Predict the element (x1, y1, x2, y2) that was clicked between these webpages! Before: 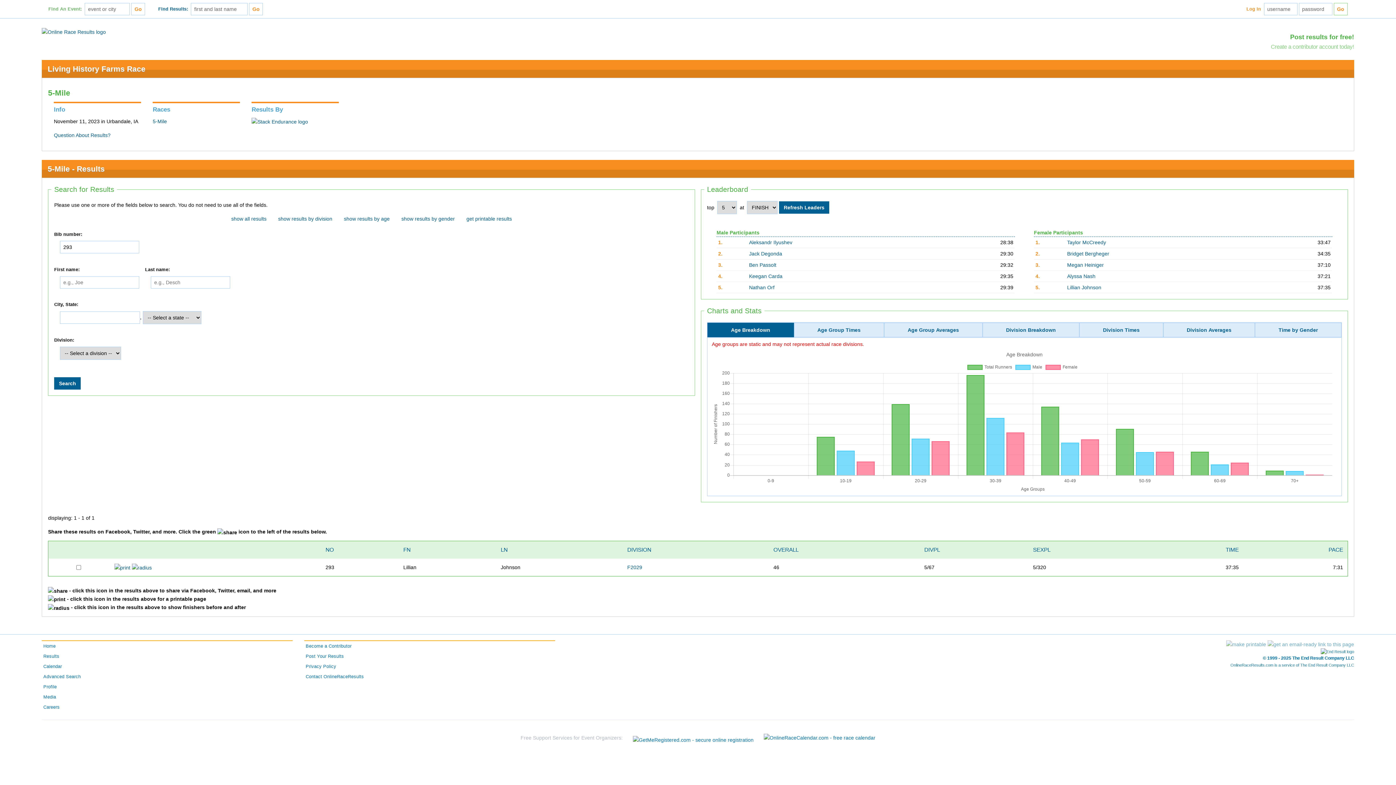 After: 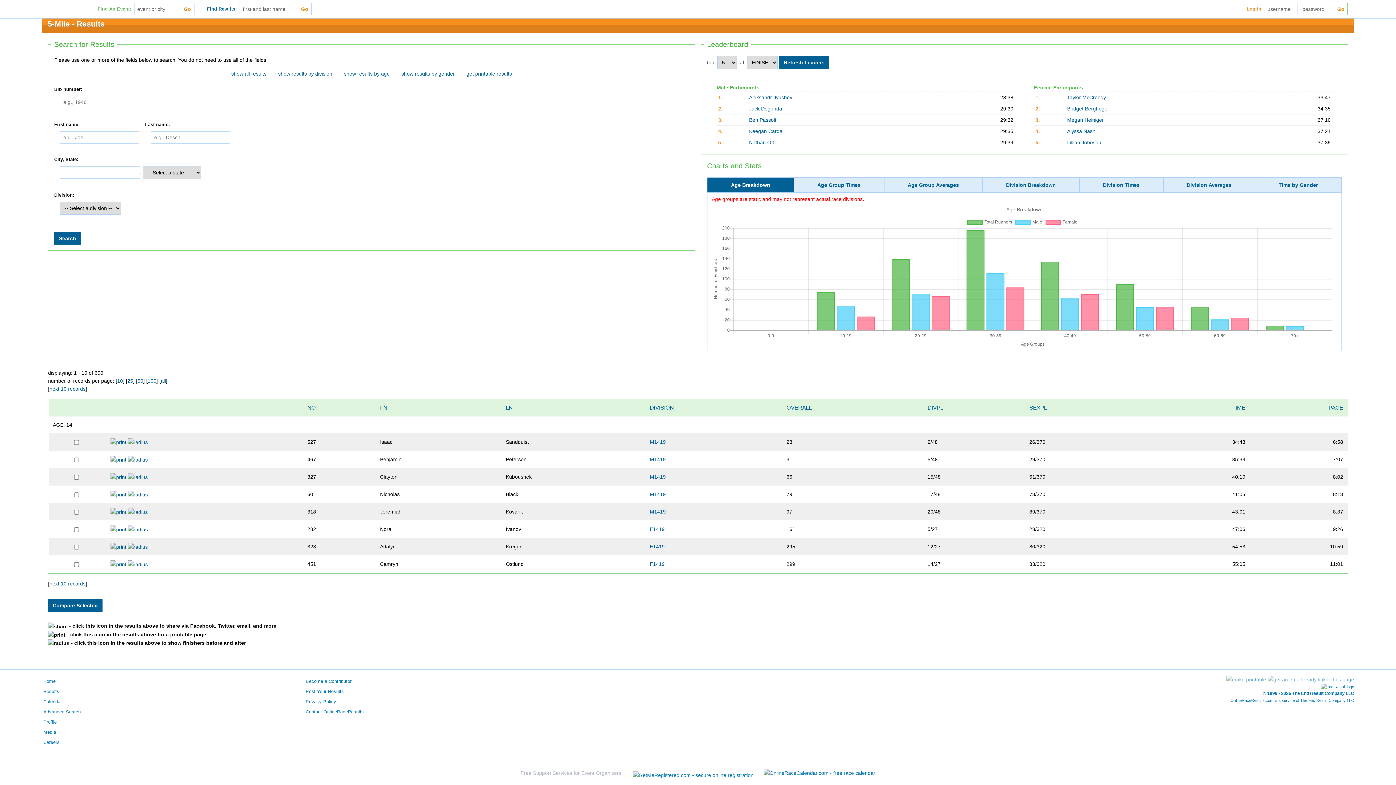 Action: label: show results by age bbox: (344, 216, 389, 221)